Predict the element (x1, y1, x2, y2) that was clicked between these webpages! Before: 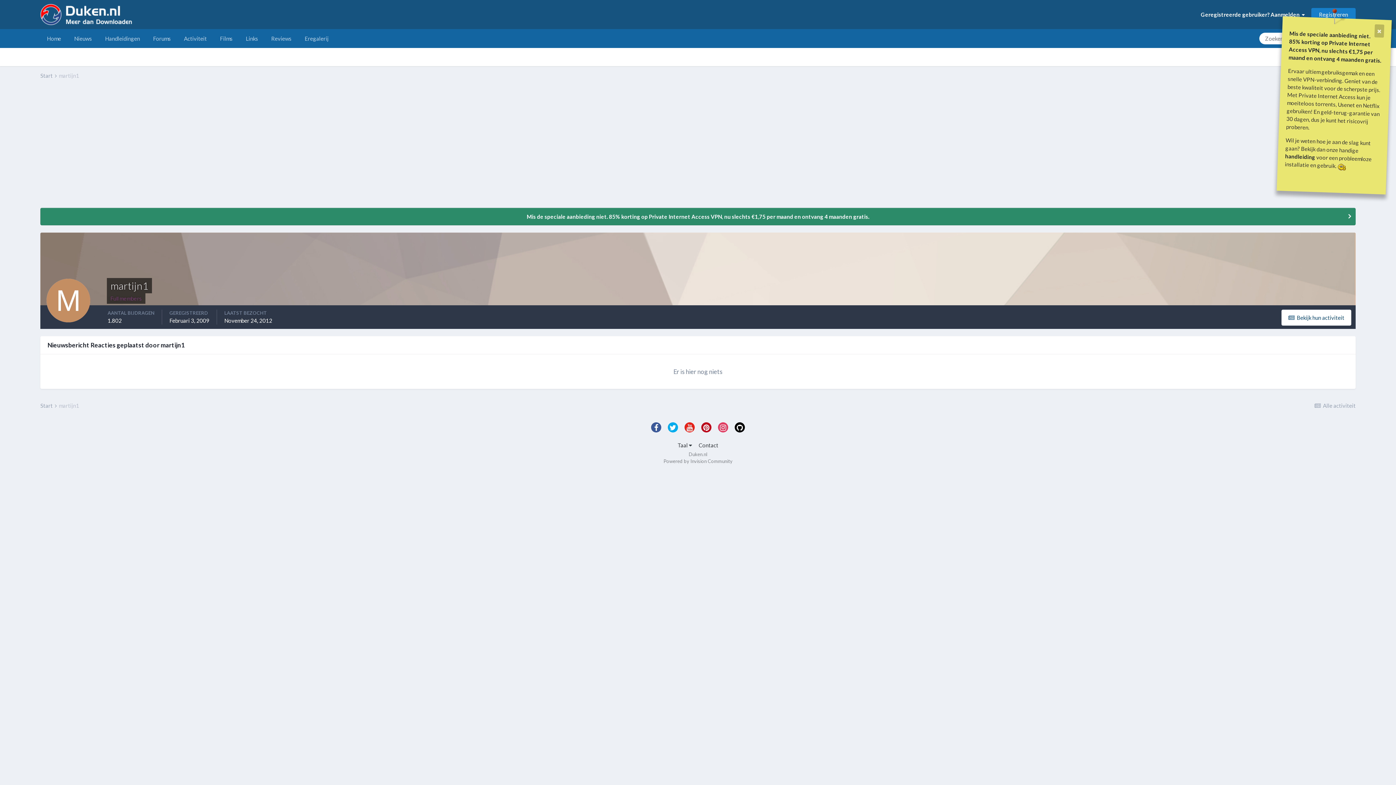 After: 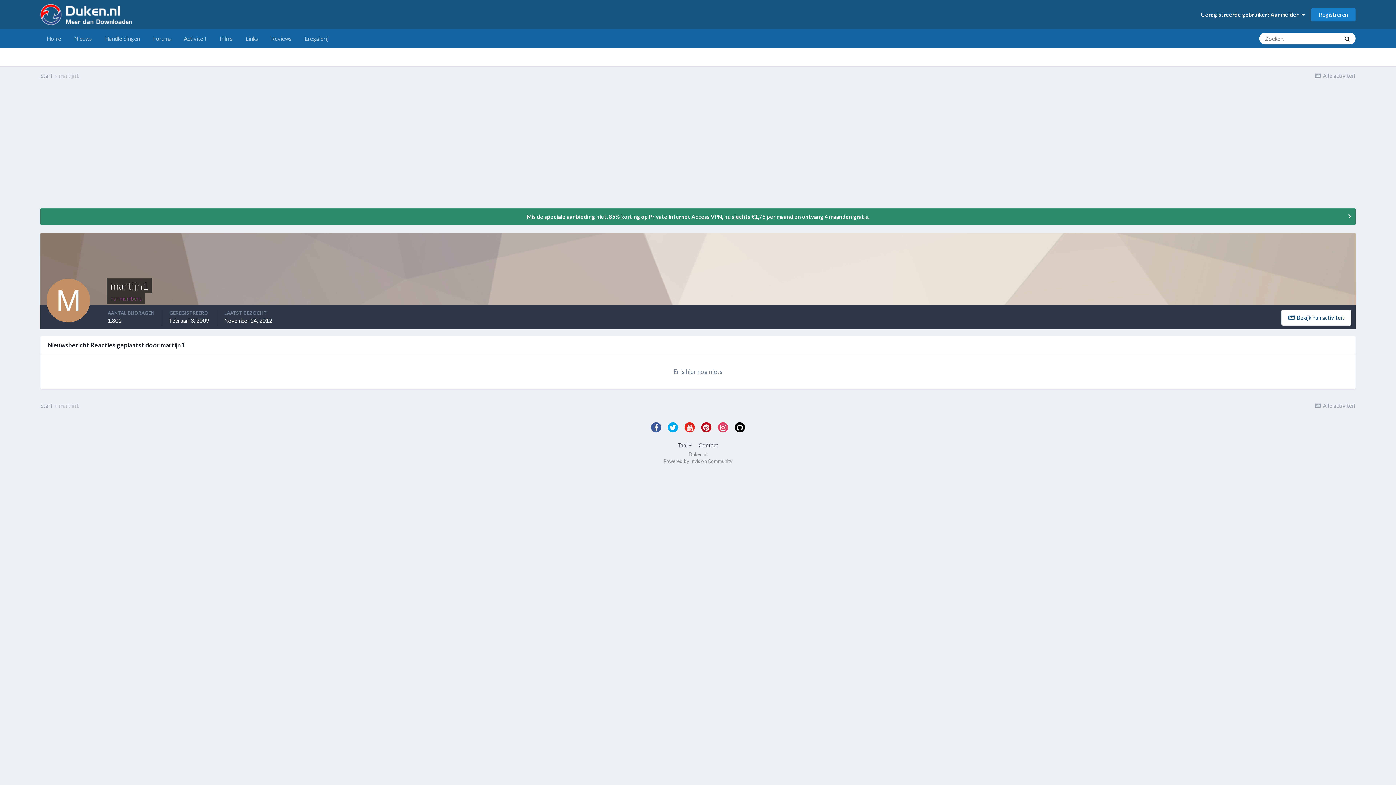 Action: bbox: (1374, 24, 1384, 37)